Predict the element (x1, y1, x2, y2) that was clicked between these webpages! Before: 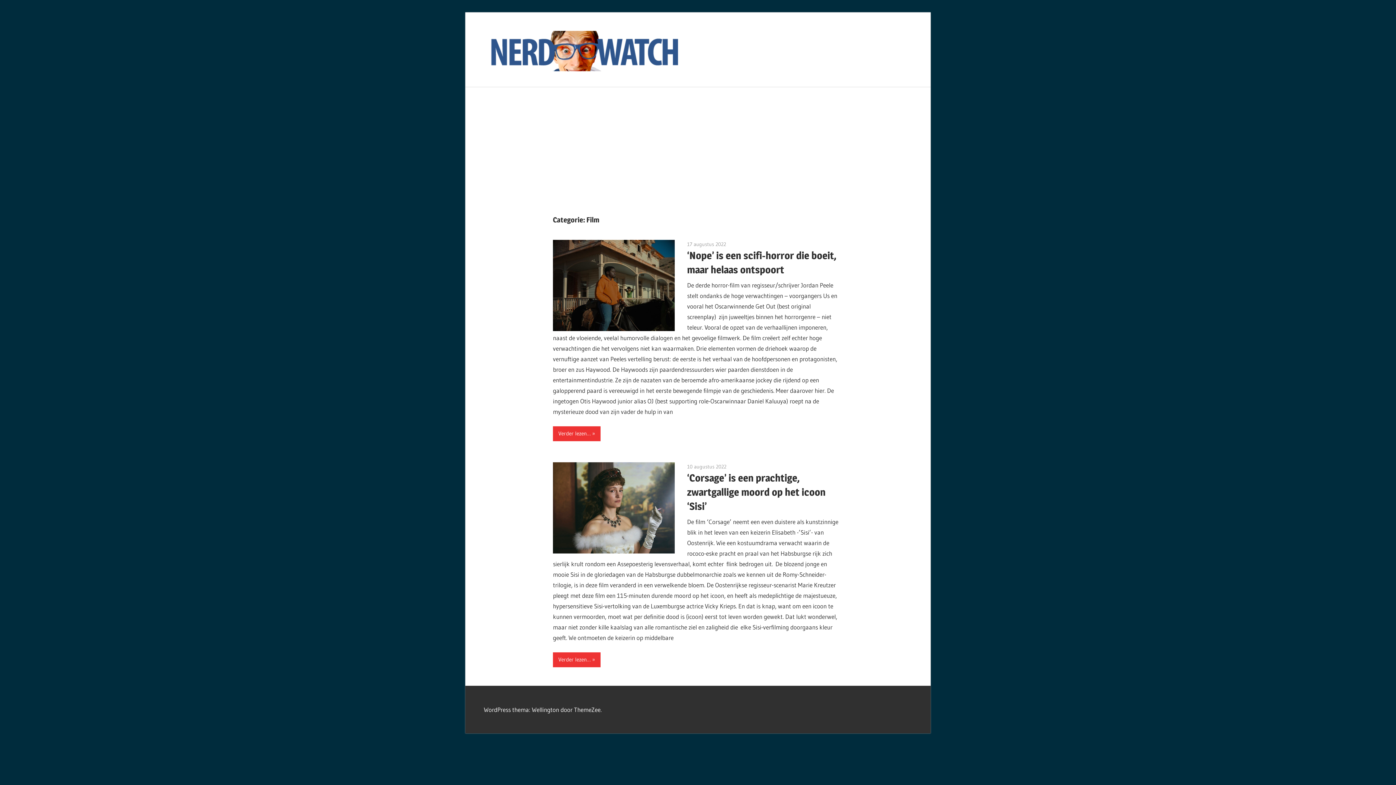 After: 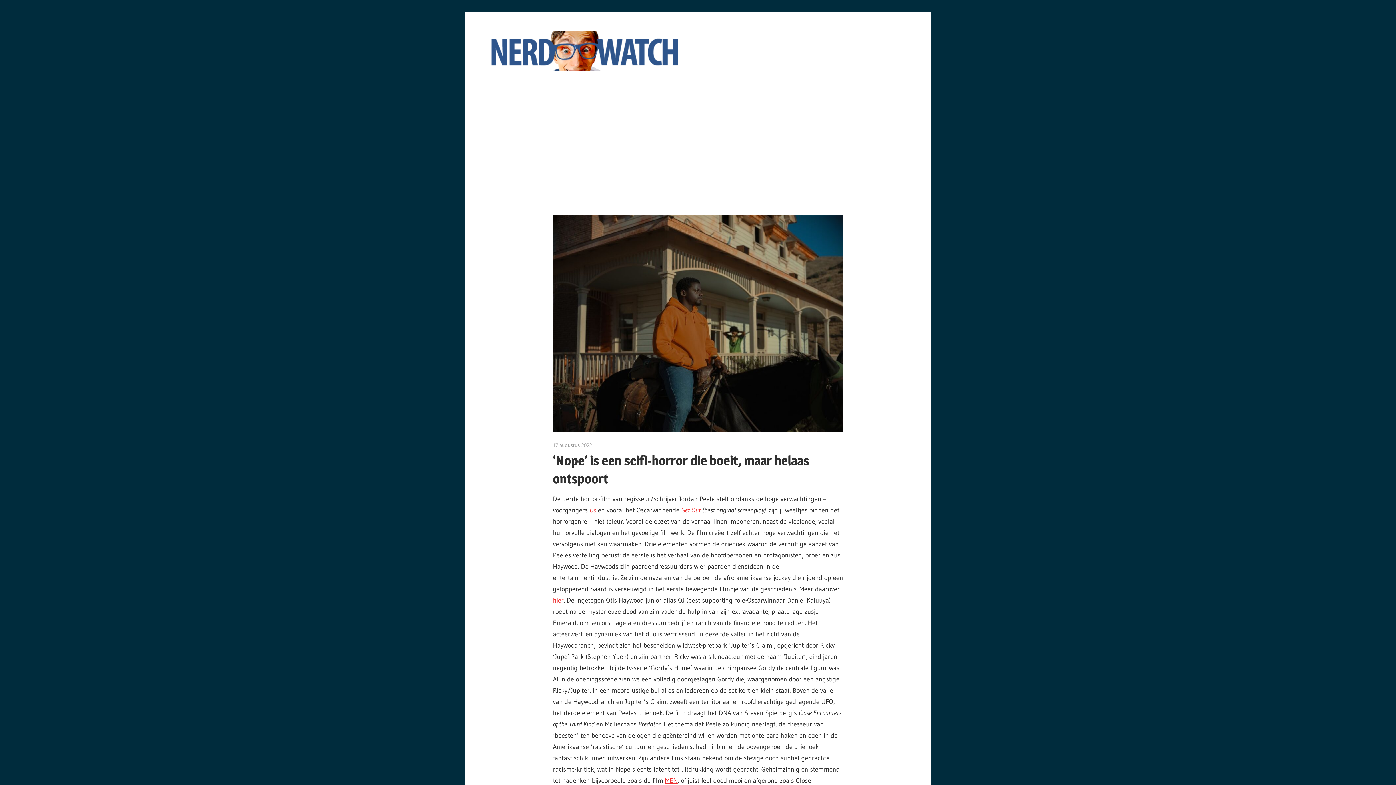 Action: bbox: (553, 426, 600, 441) label: Verder lezen…